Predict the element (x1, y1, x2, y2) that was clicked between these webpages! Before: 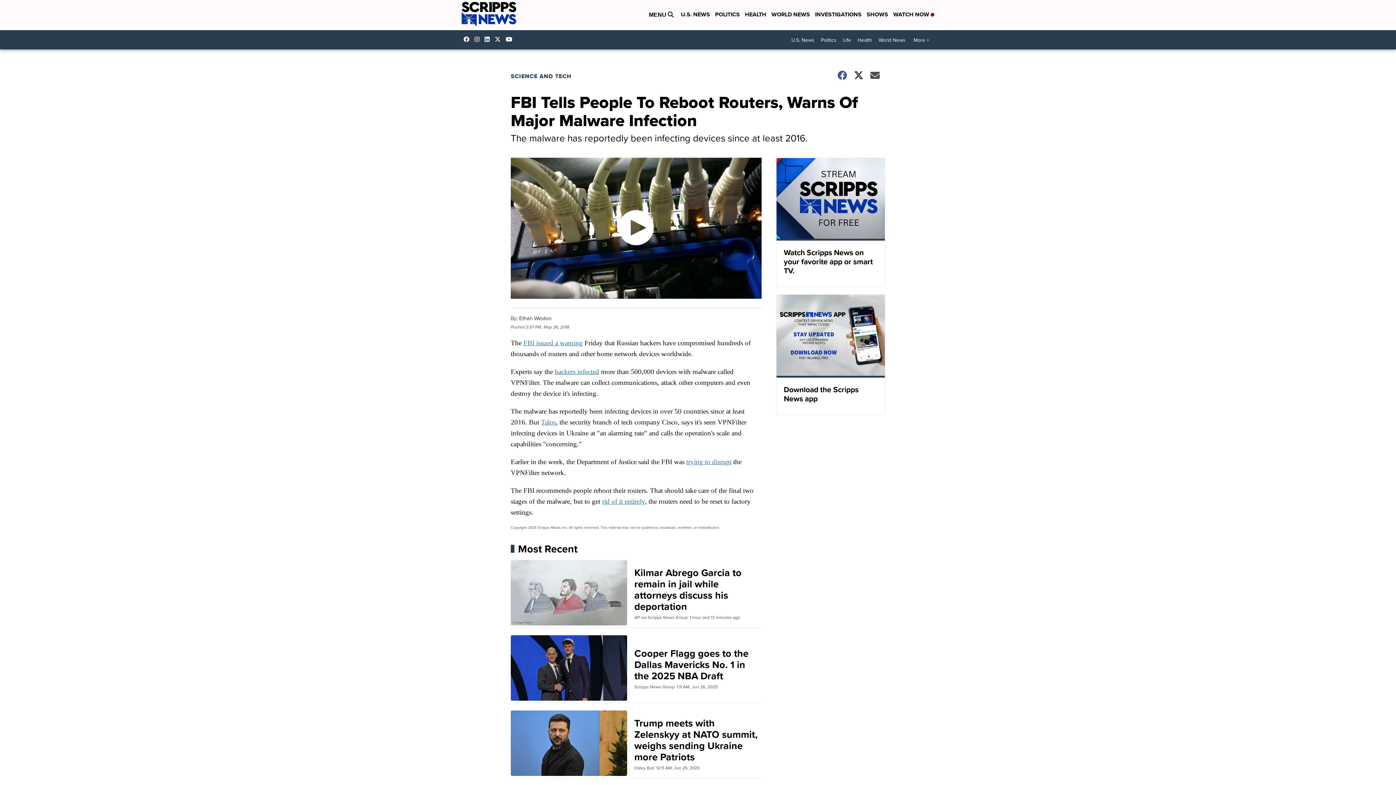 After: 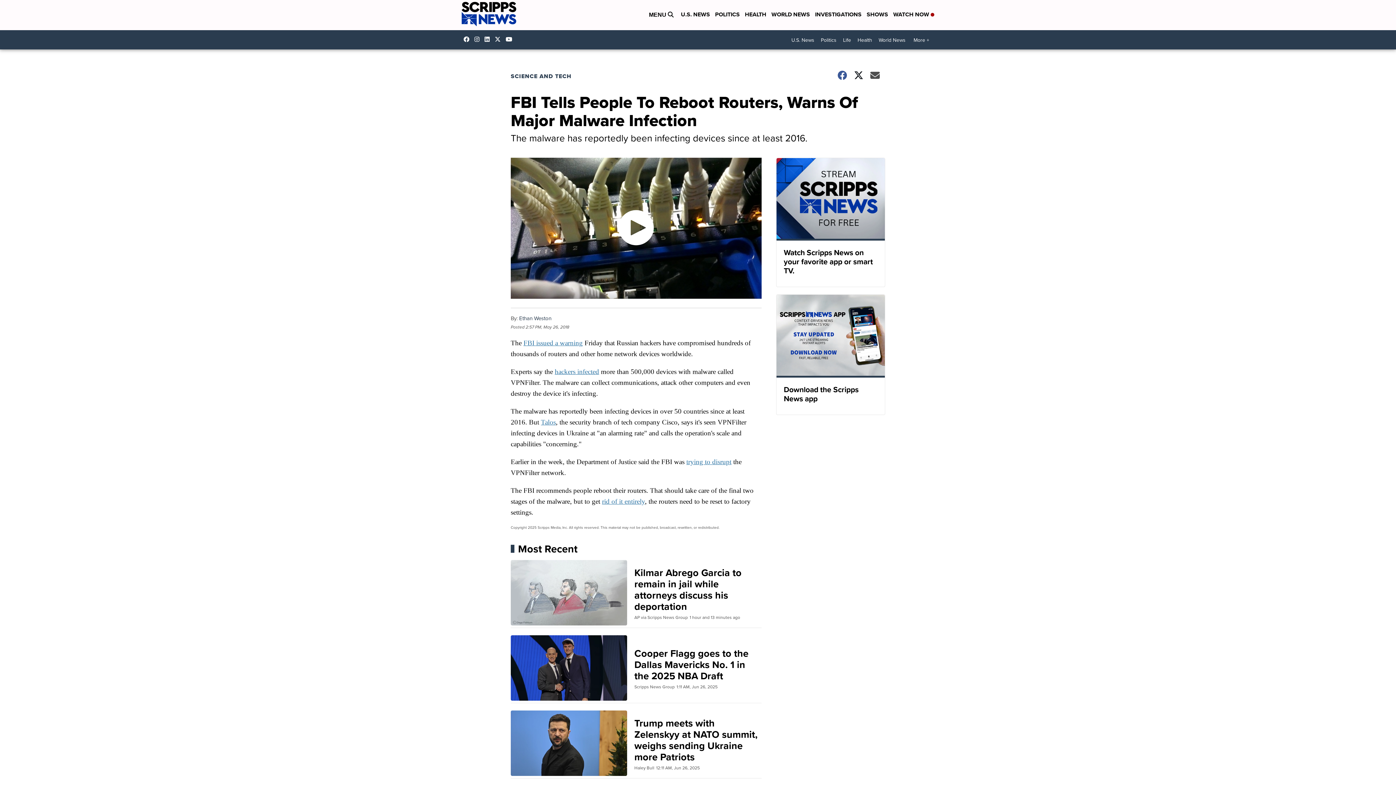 Action: bbox: (523, 339, 582, 346) label: FBI issued a warning